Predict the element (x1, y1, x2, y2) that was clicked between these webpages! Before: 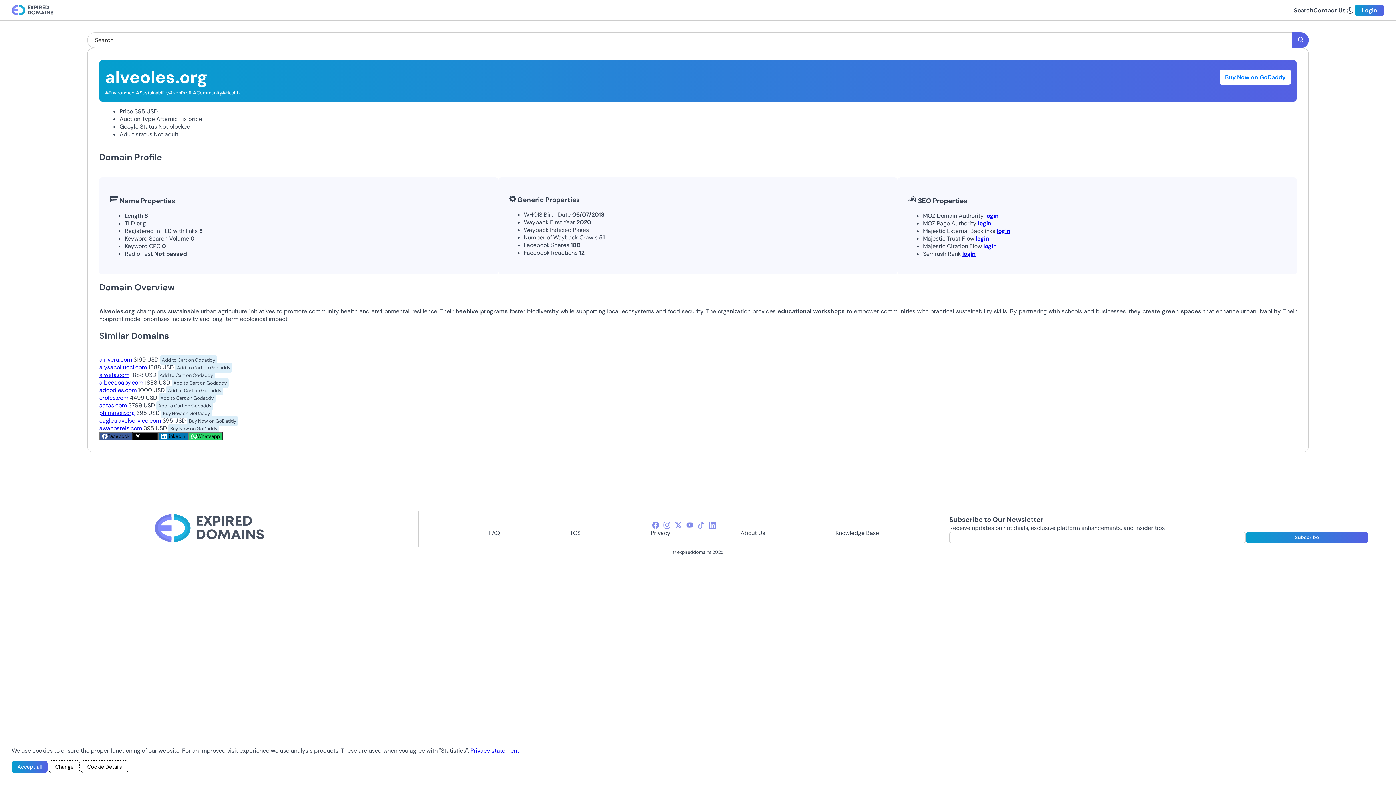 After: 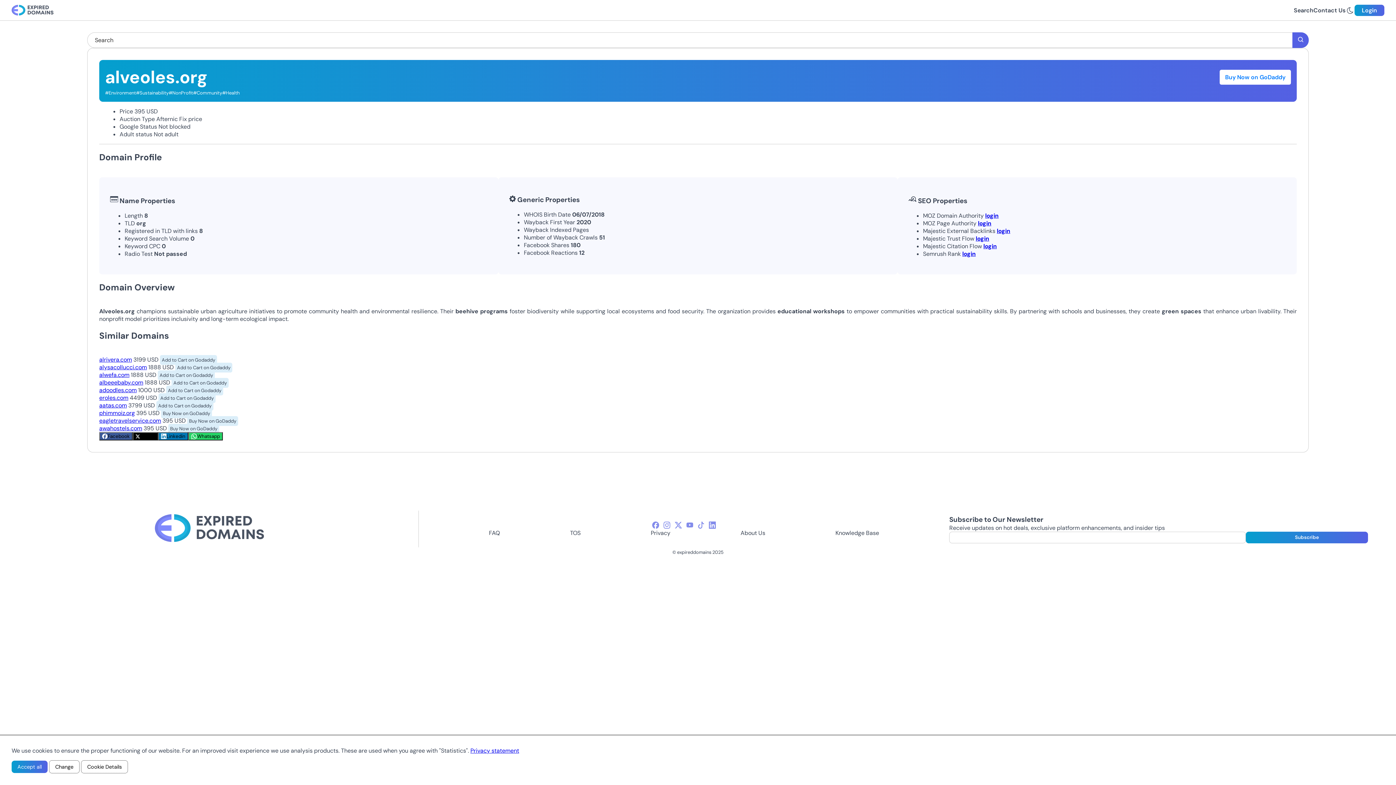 Action: label: Buy Now on GoDaddy bbox: (168, 424, 219, 433)